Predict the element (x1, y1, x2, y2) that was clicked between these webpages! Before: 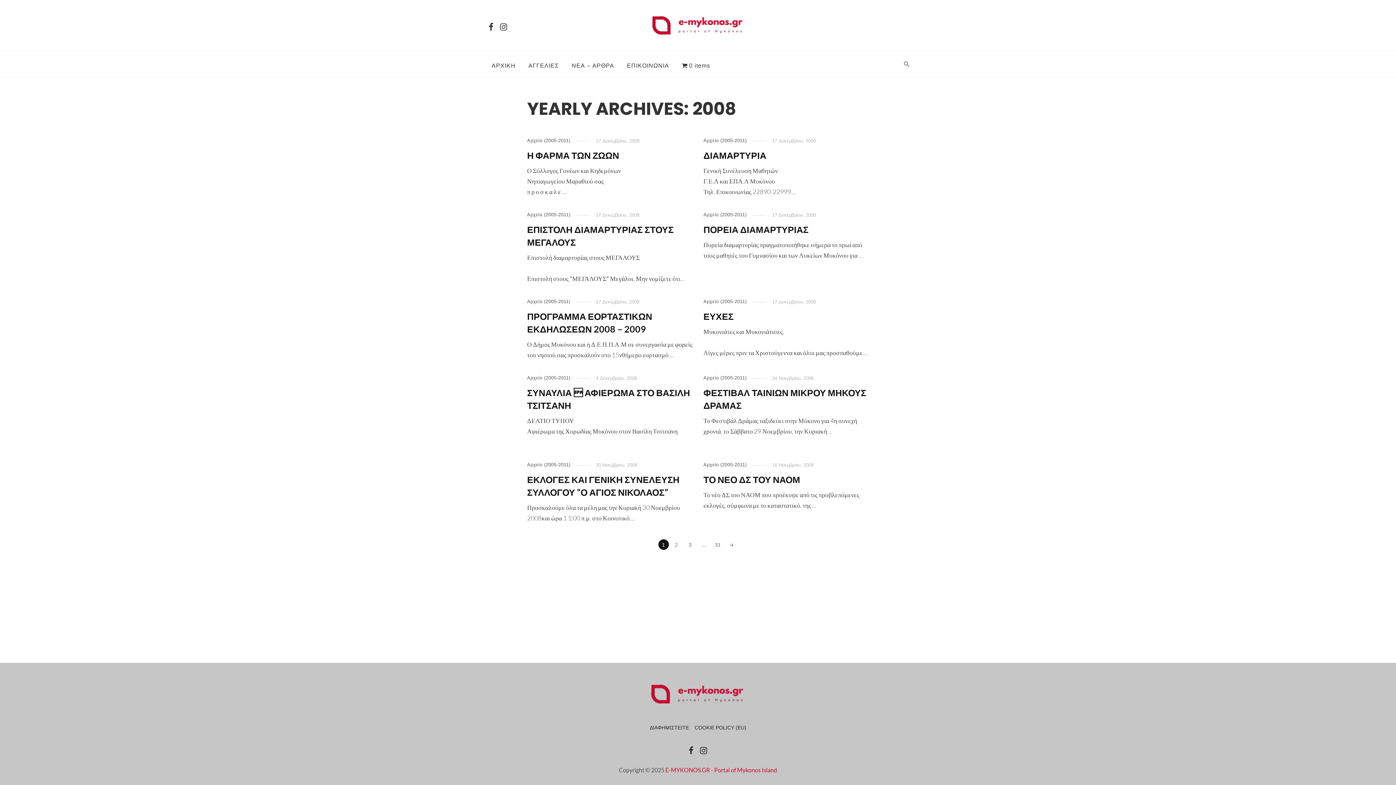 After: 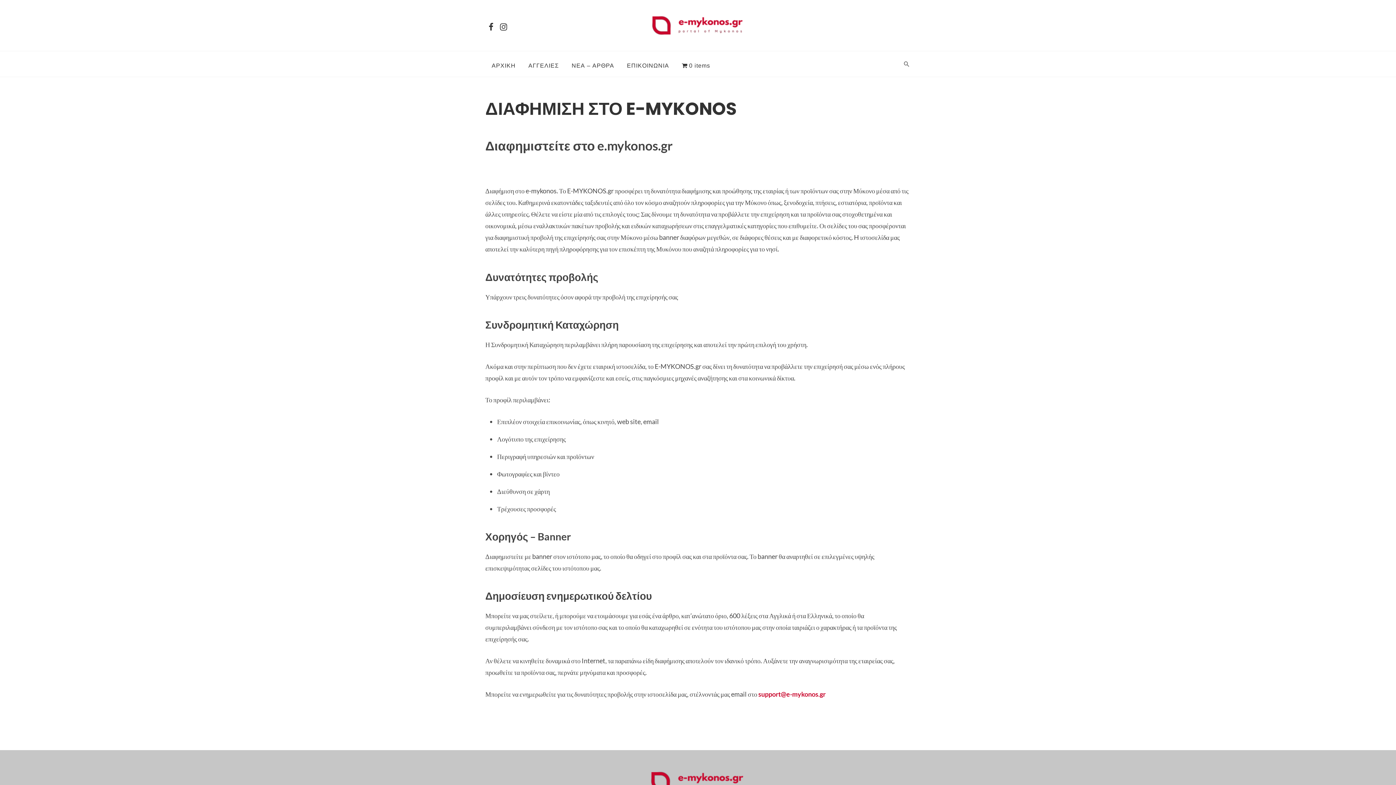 Action: label: ΔΙΑΦΗΜΙΣΤΕΙΤΕ bbox: (649, 724, 689, 731)